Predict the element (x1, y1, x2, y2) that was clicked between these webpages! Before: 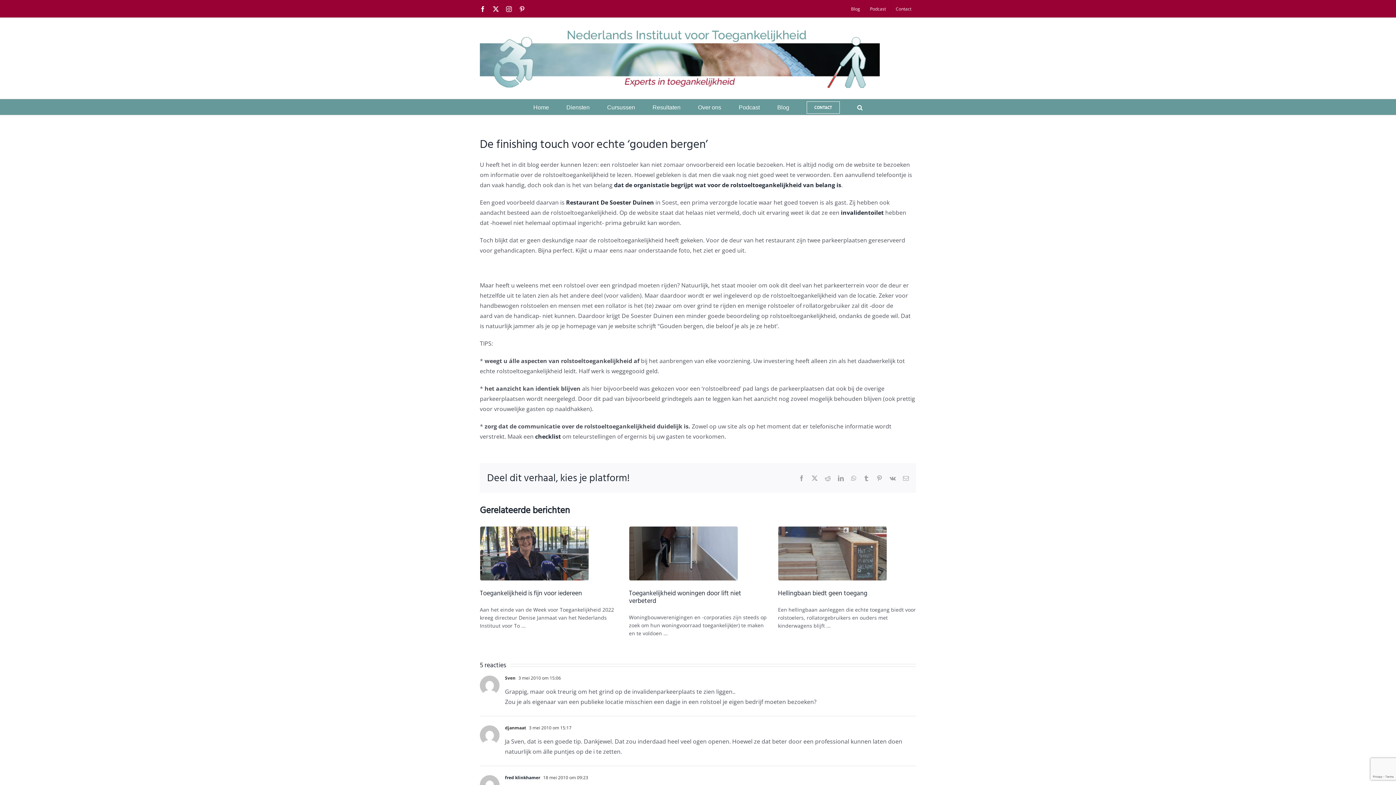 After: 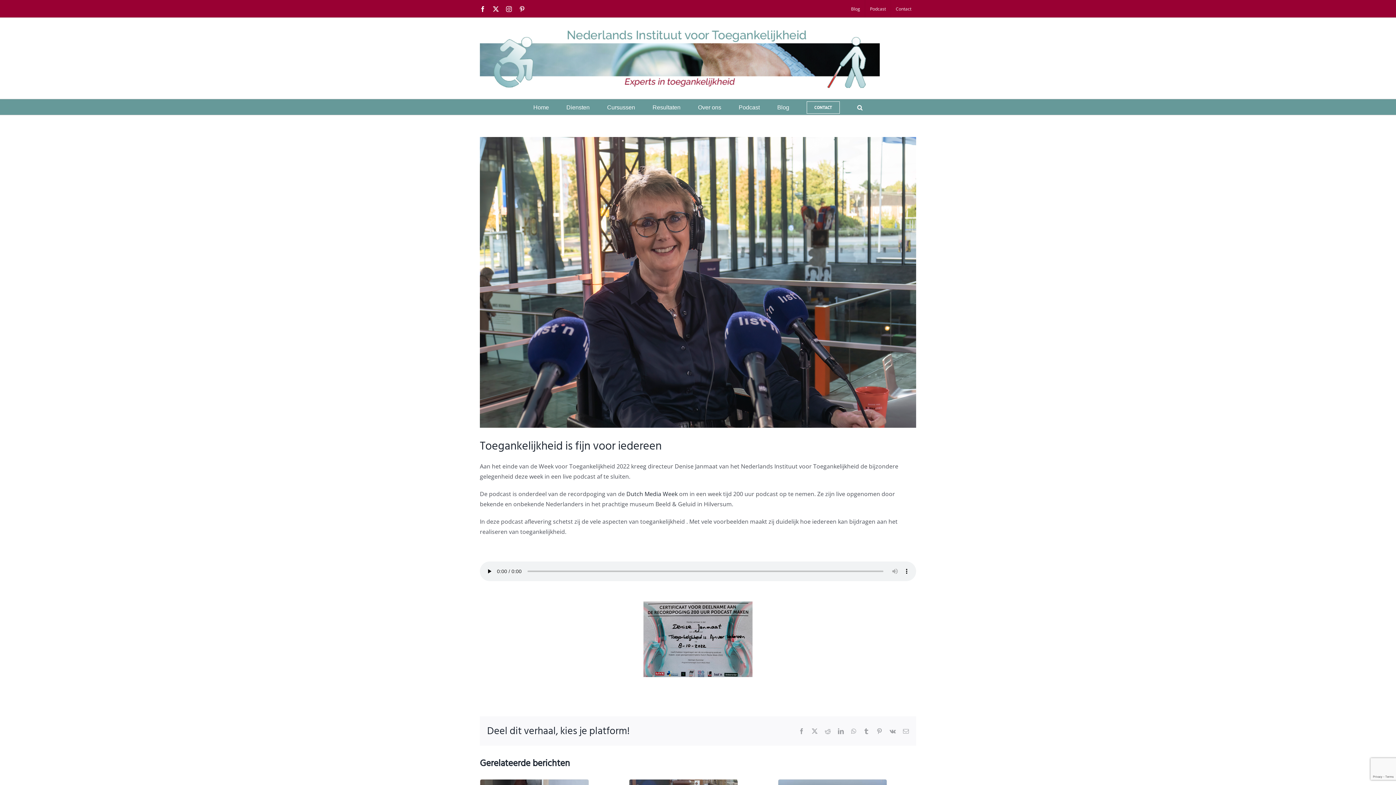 Action: bbox: (480, 588, 582, 598) label: Toegankelijkheid is fijn voor iedereen